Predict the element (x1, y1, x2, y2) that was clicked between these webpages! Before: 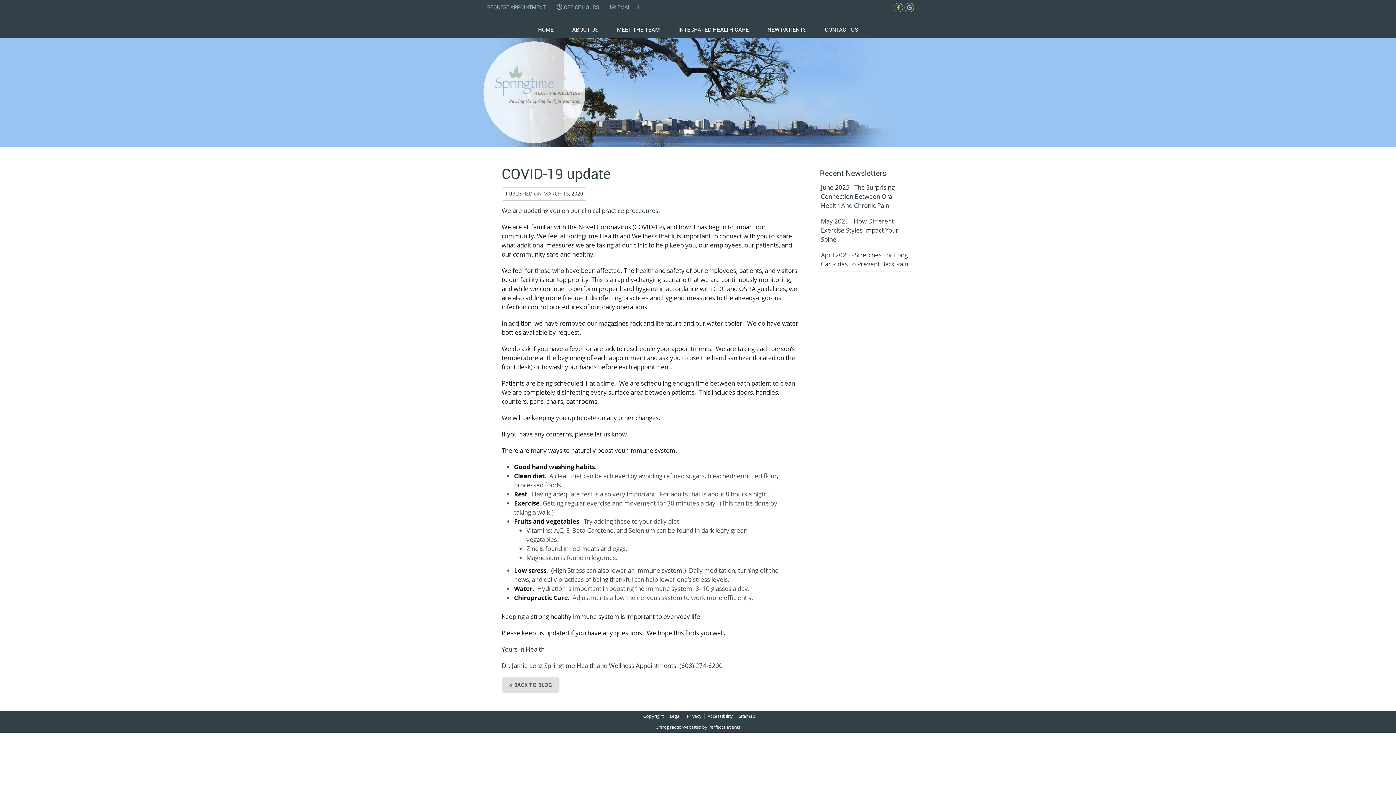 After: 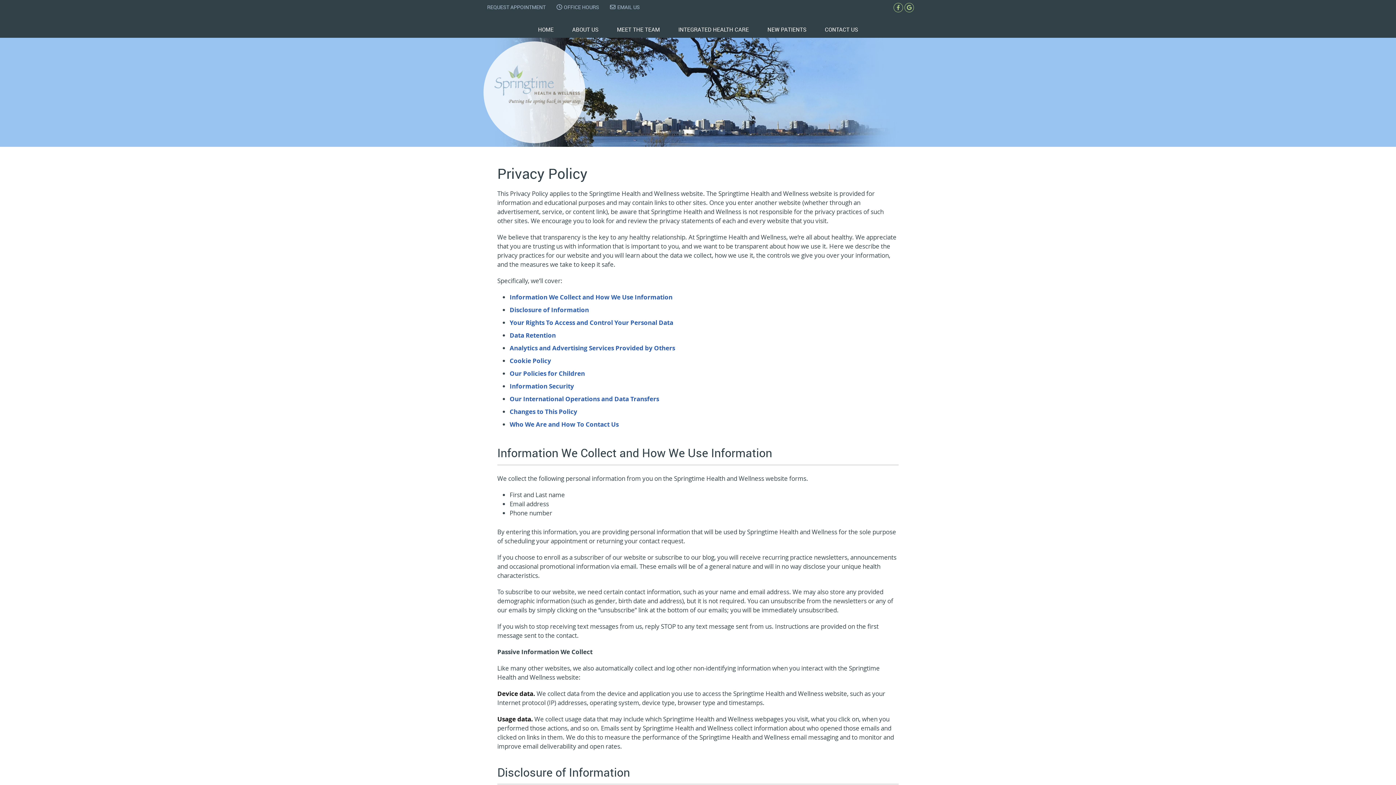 Action: label: Privacy bbox: (684, 713, 704, 719)